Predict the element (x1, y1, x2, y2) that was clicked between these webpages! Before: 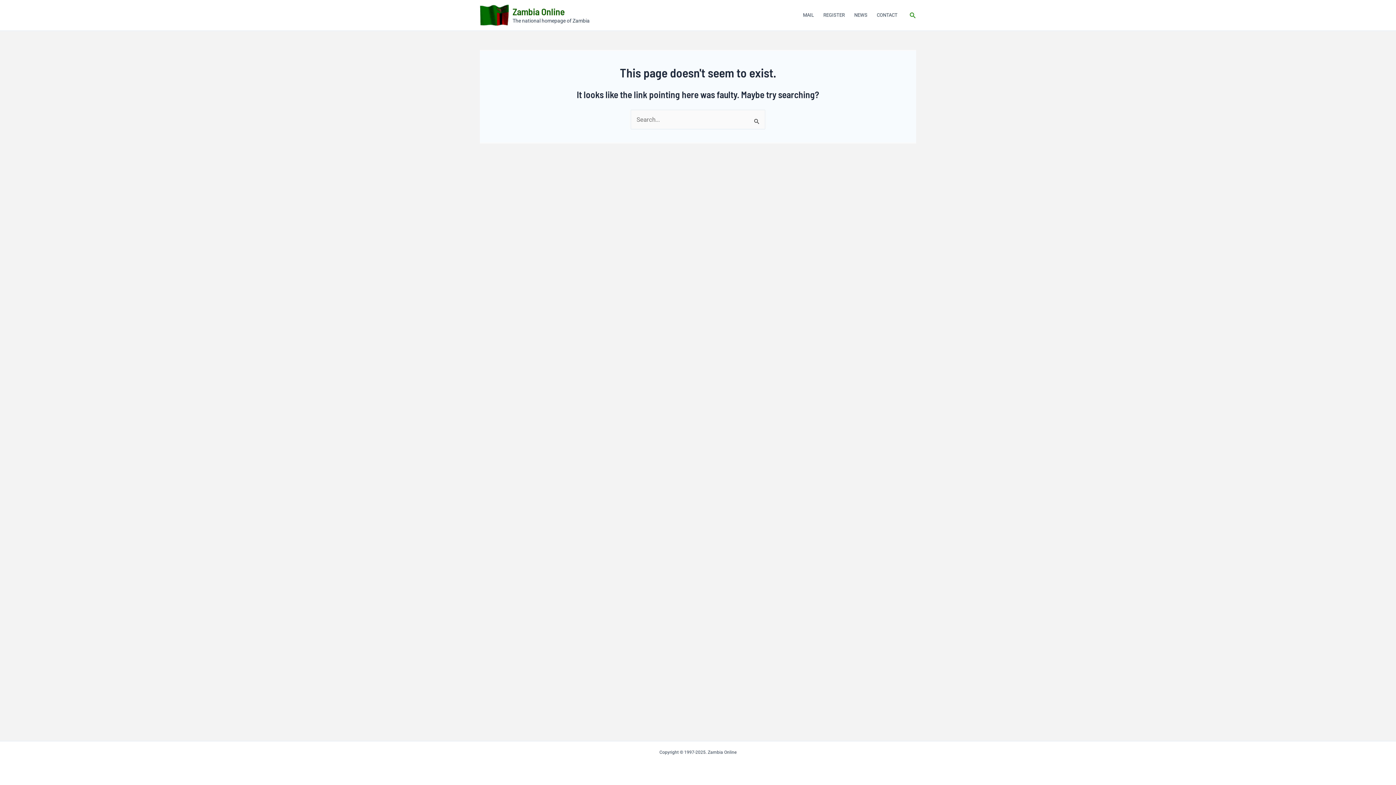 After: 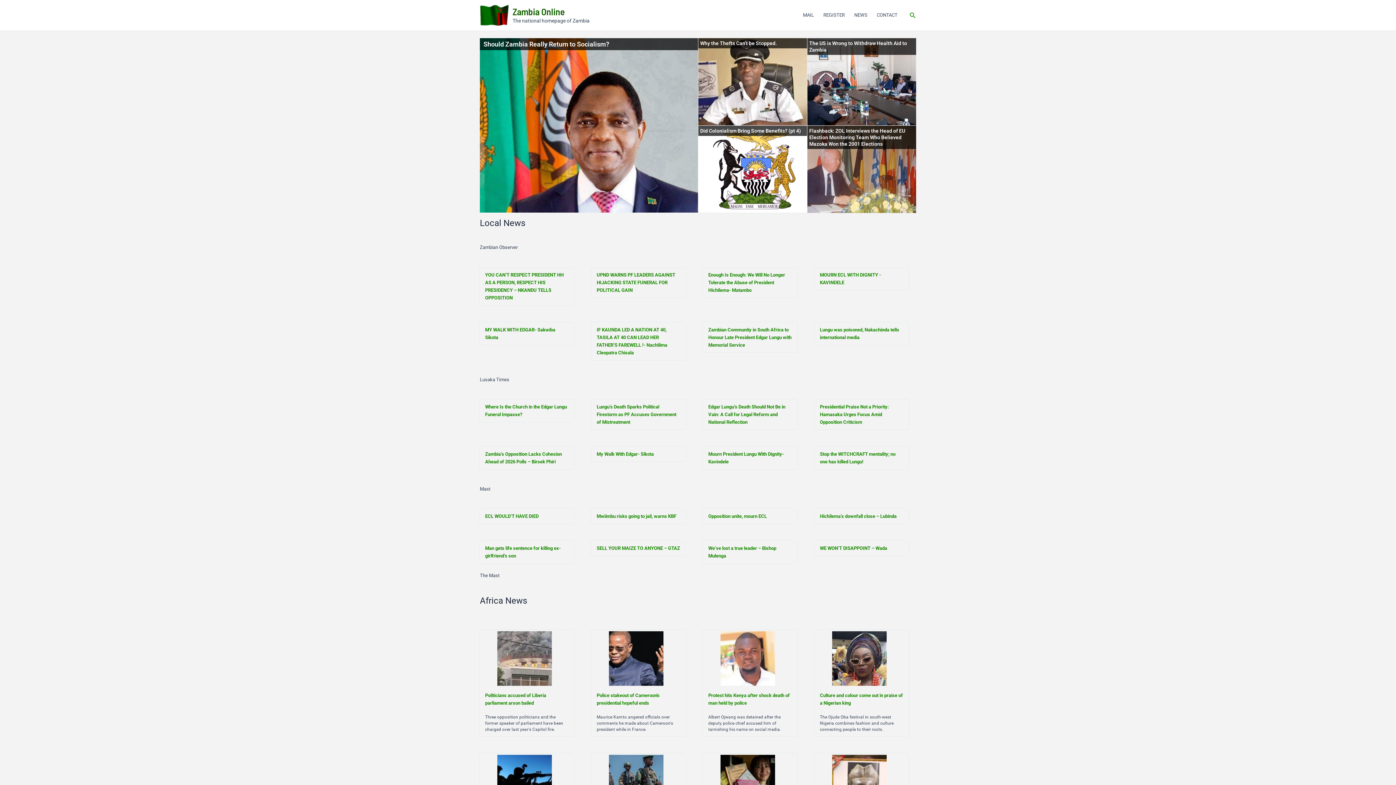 Action: bbox: (789, 0, 798, 29)